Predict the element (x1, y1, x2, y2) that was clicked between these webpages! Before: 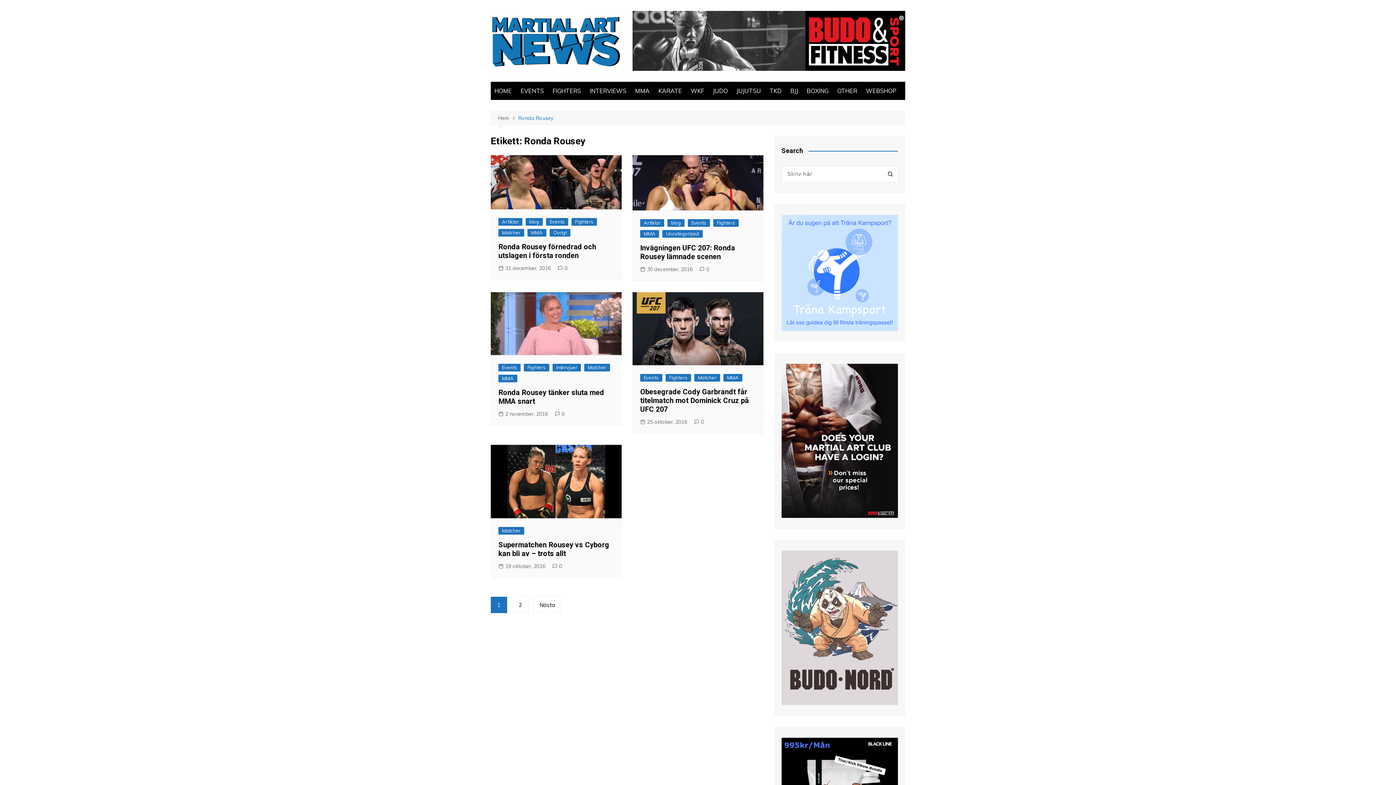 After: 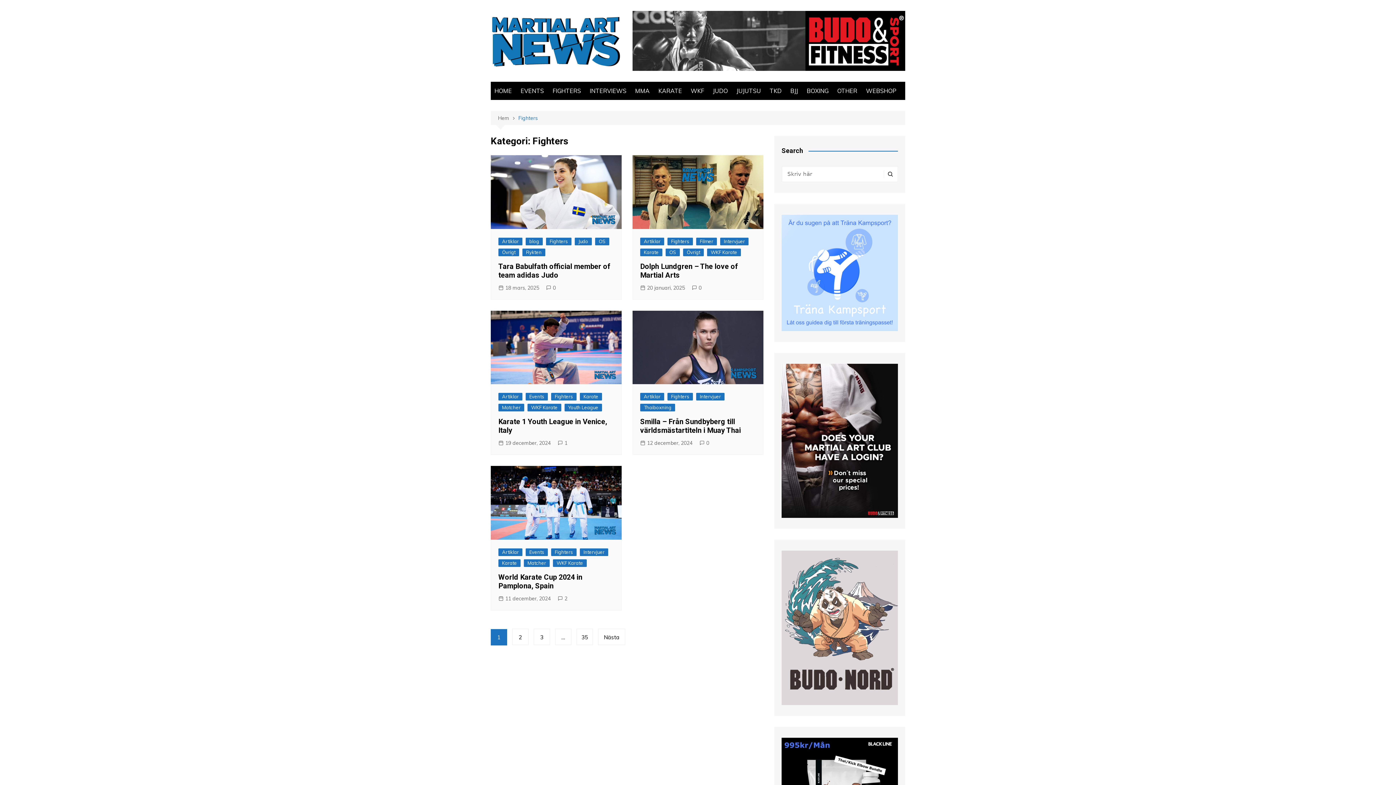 Action: bbox: (549, 81, 584, 100) label: FIGHTERS